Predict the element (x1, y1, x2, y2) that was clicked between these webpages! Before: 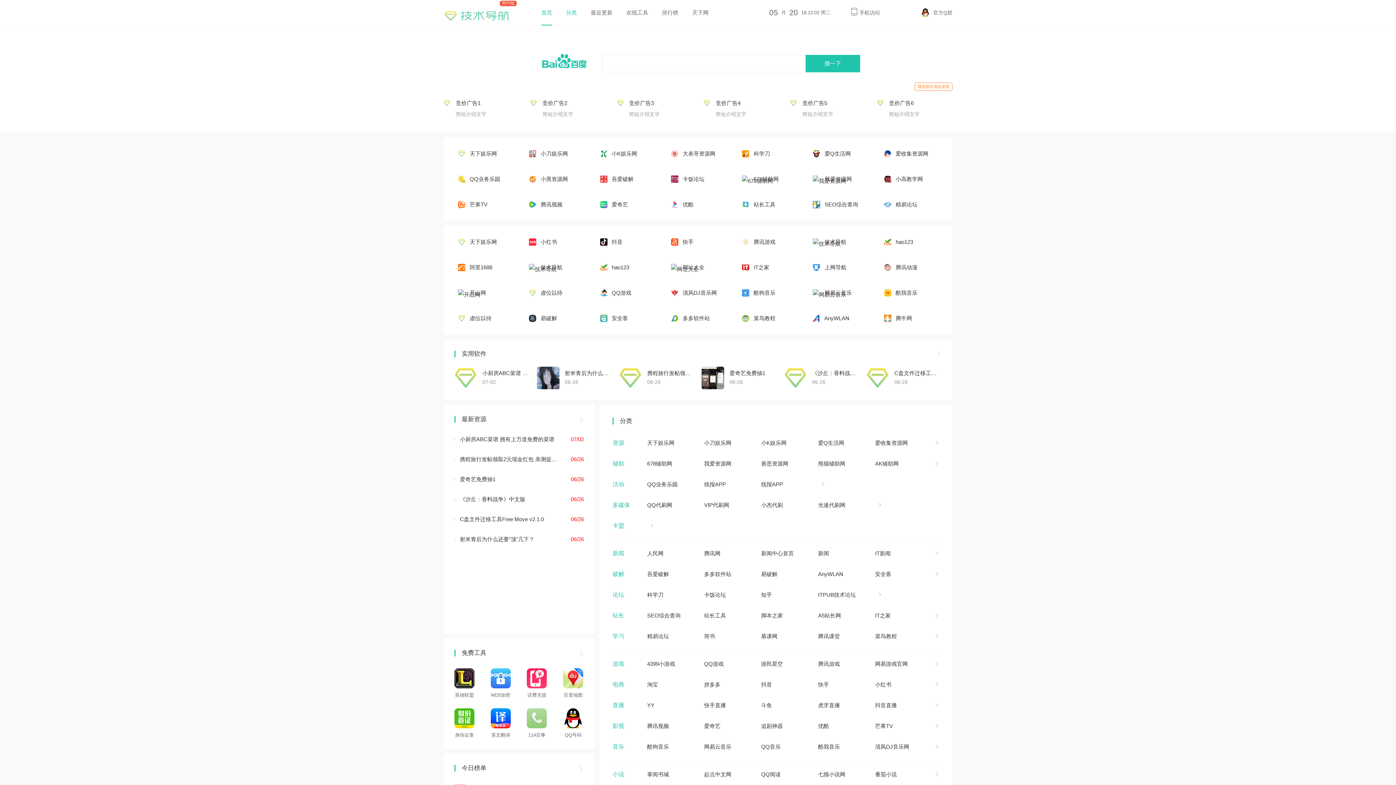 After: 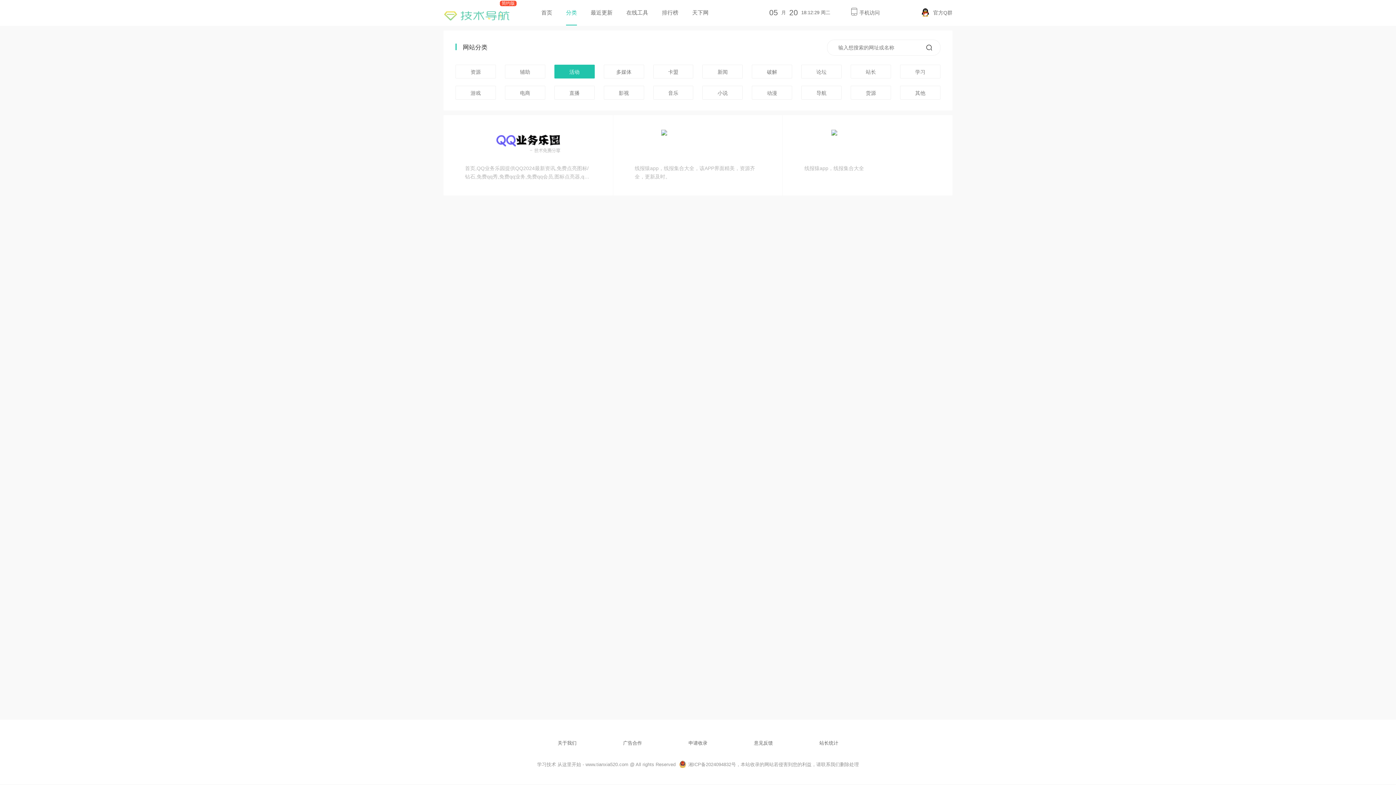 Action: label: 活动 bbox: (612, 477, 634, 492)